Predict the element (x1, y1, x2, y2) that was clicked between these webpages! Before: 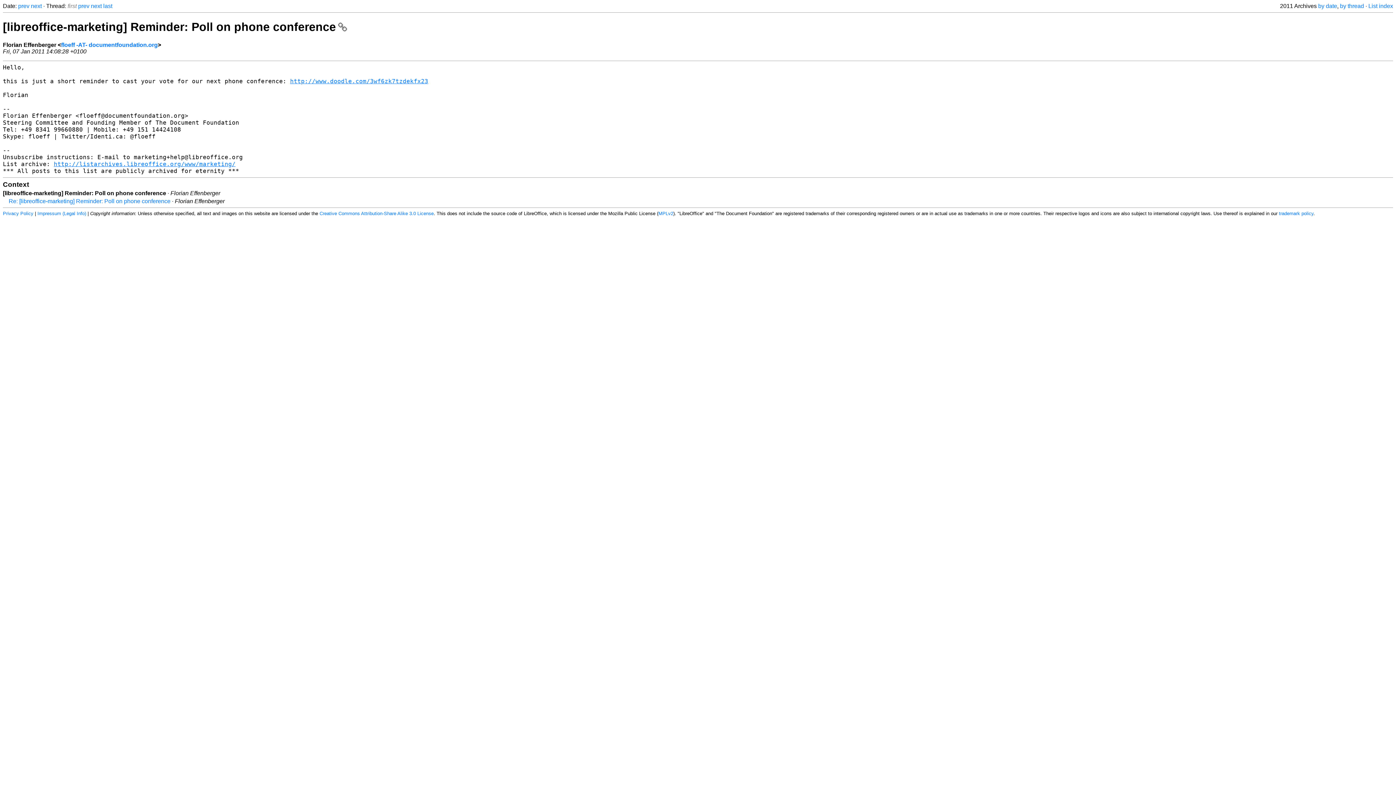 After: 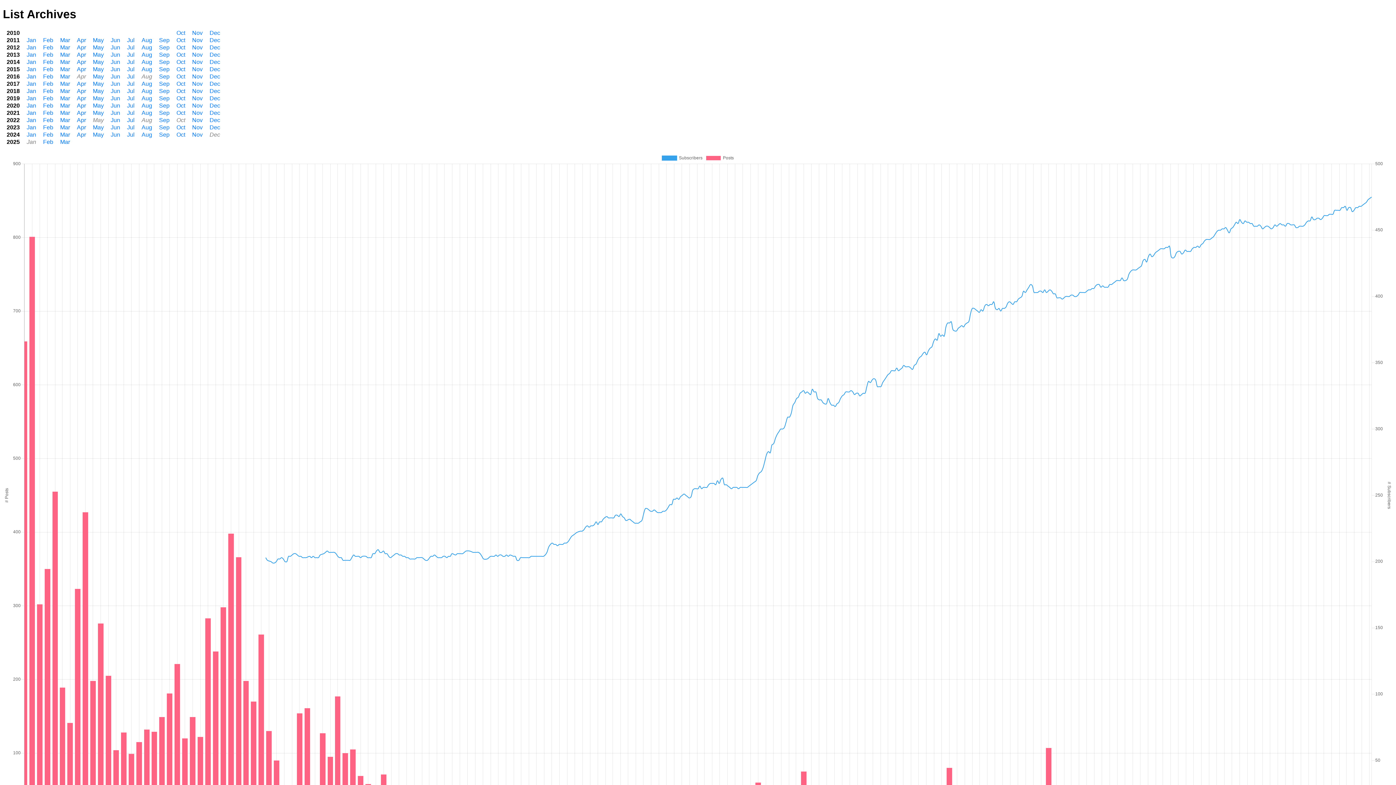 Action: bbox: (1368, 2, 1393, 9) label: List index